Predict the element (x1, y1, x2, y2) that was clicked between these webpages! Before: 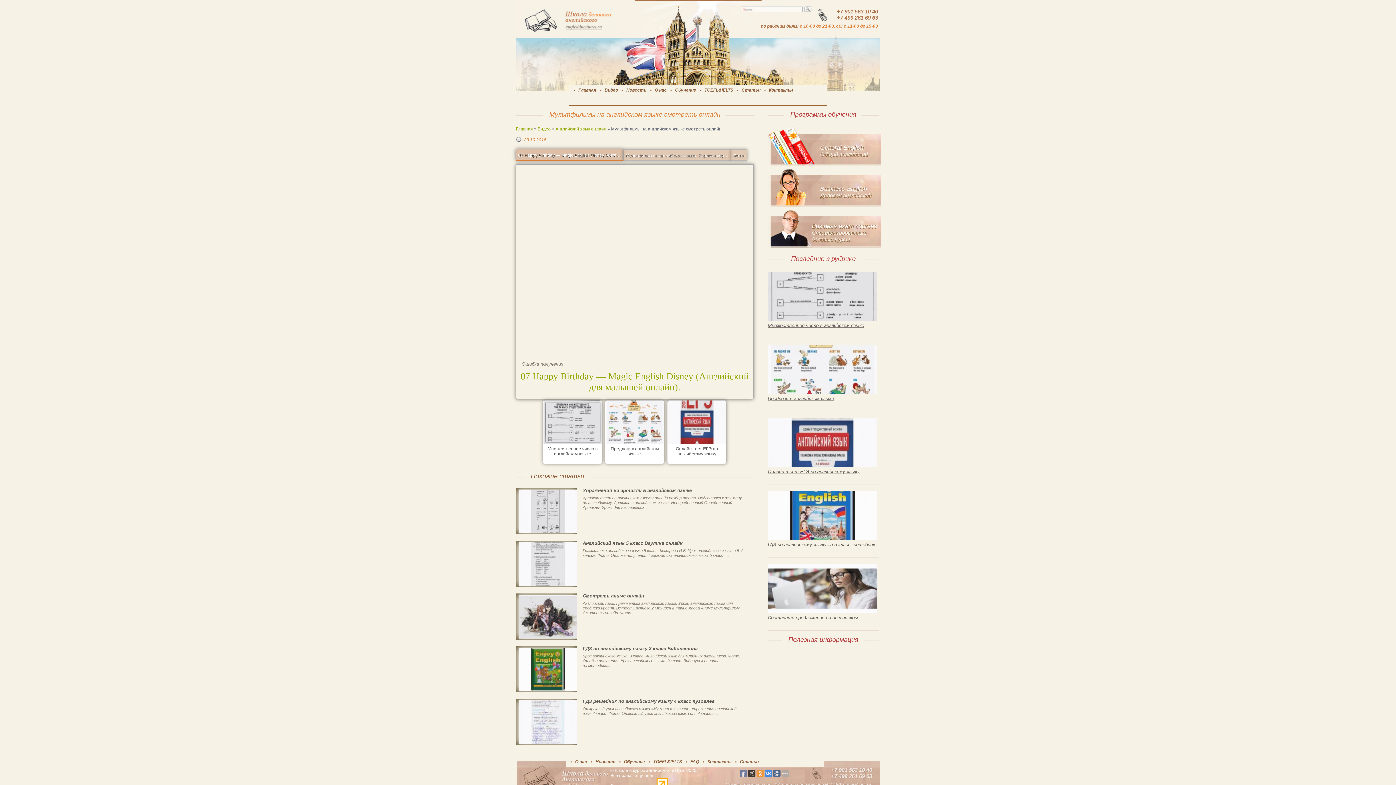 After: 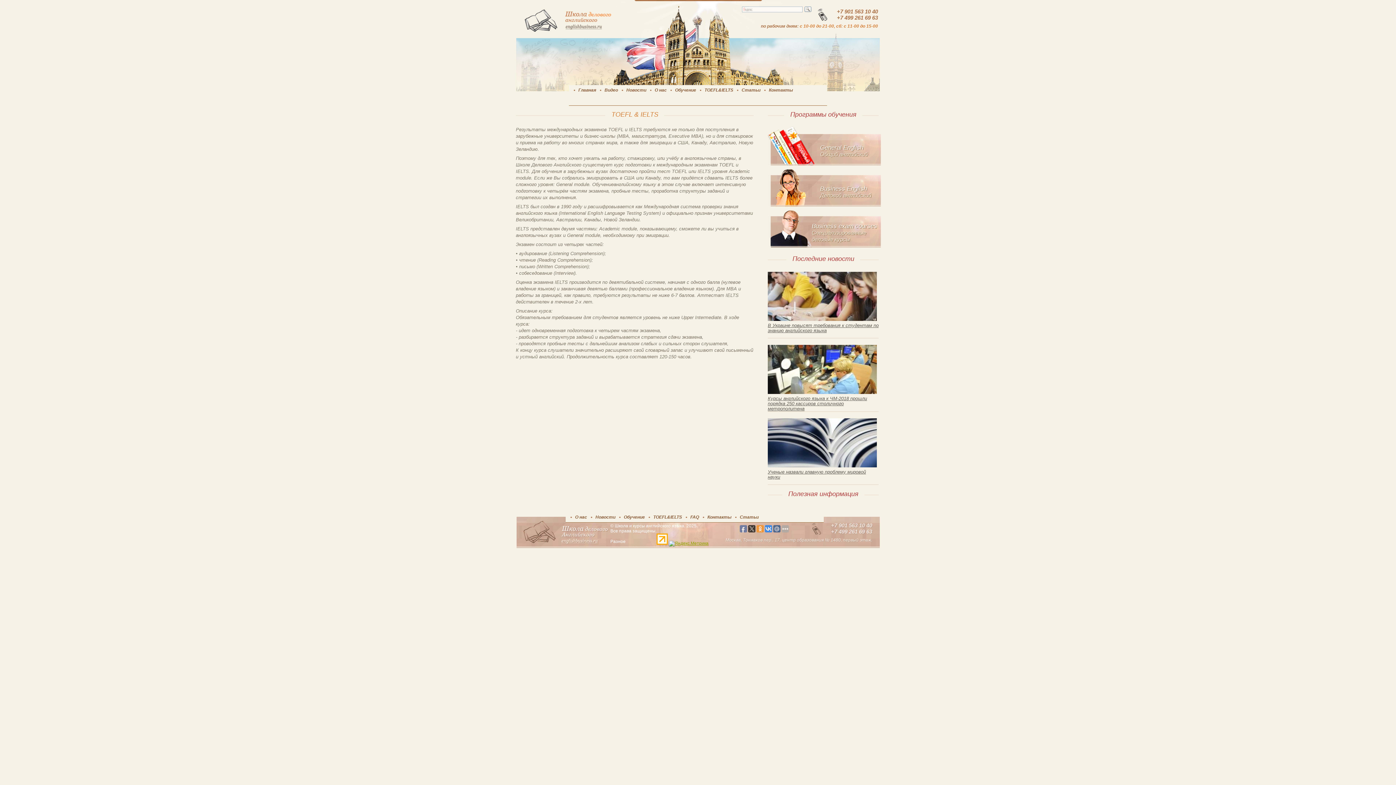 Action: bbox: (704, 87, 733, 92) label: TOEFL&IELTS